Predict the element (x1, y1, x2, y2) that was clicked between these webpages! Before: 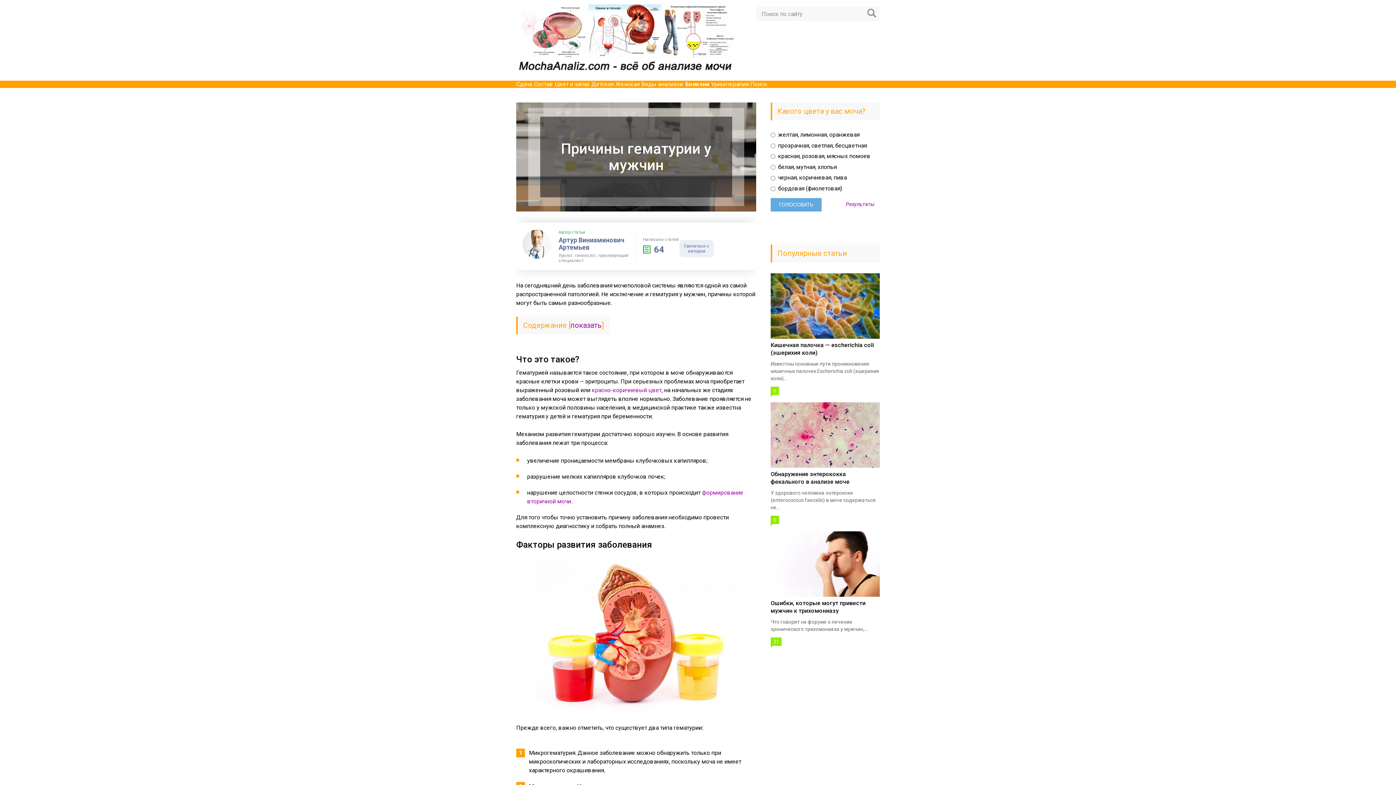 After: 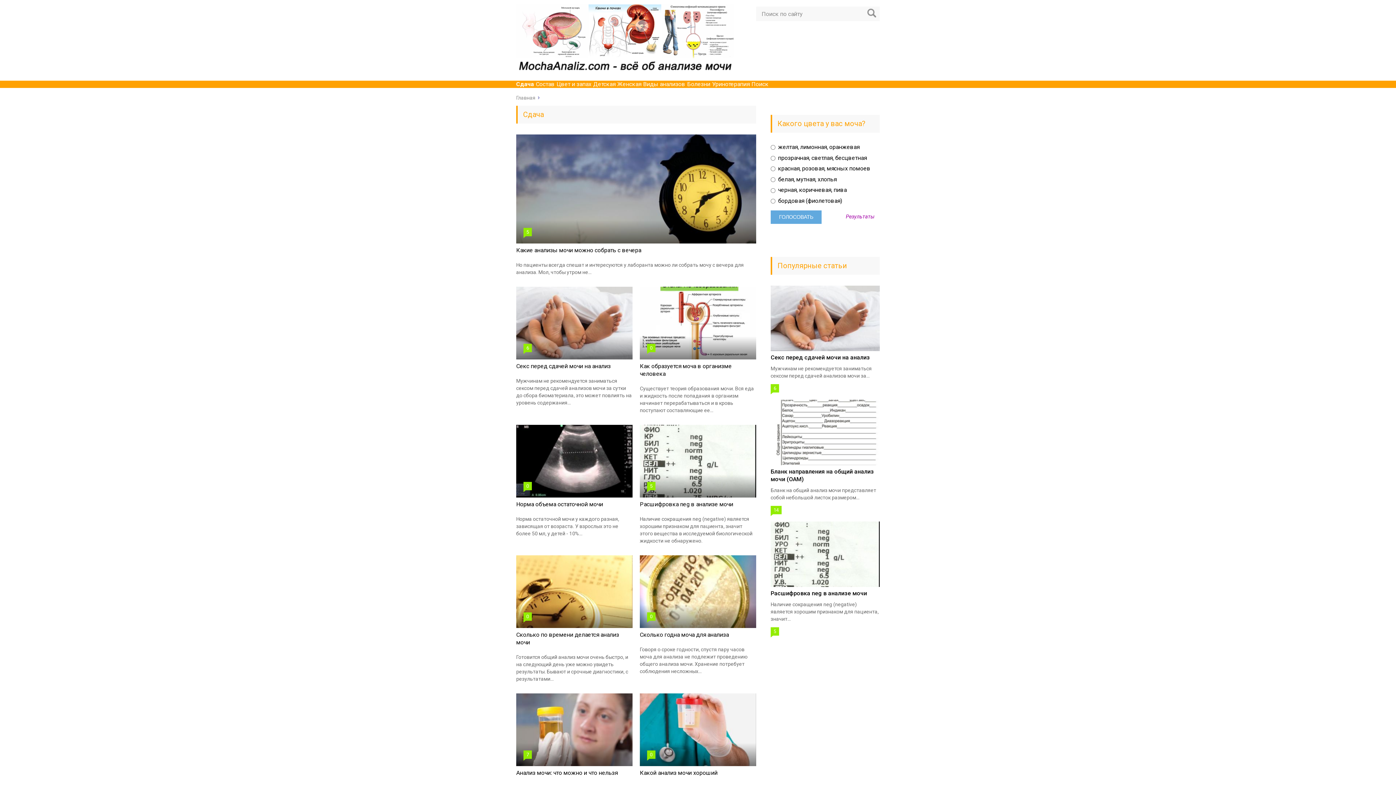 Action: bbox: (516, 80, 532, 87) label: Сдача